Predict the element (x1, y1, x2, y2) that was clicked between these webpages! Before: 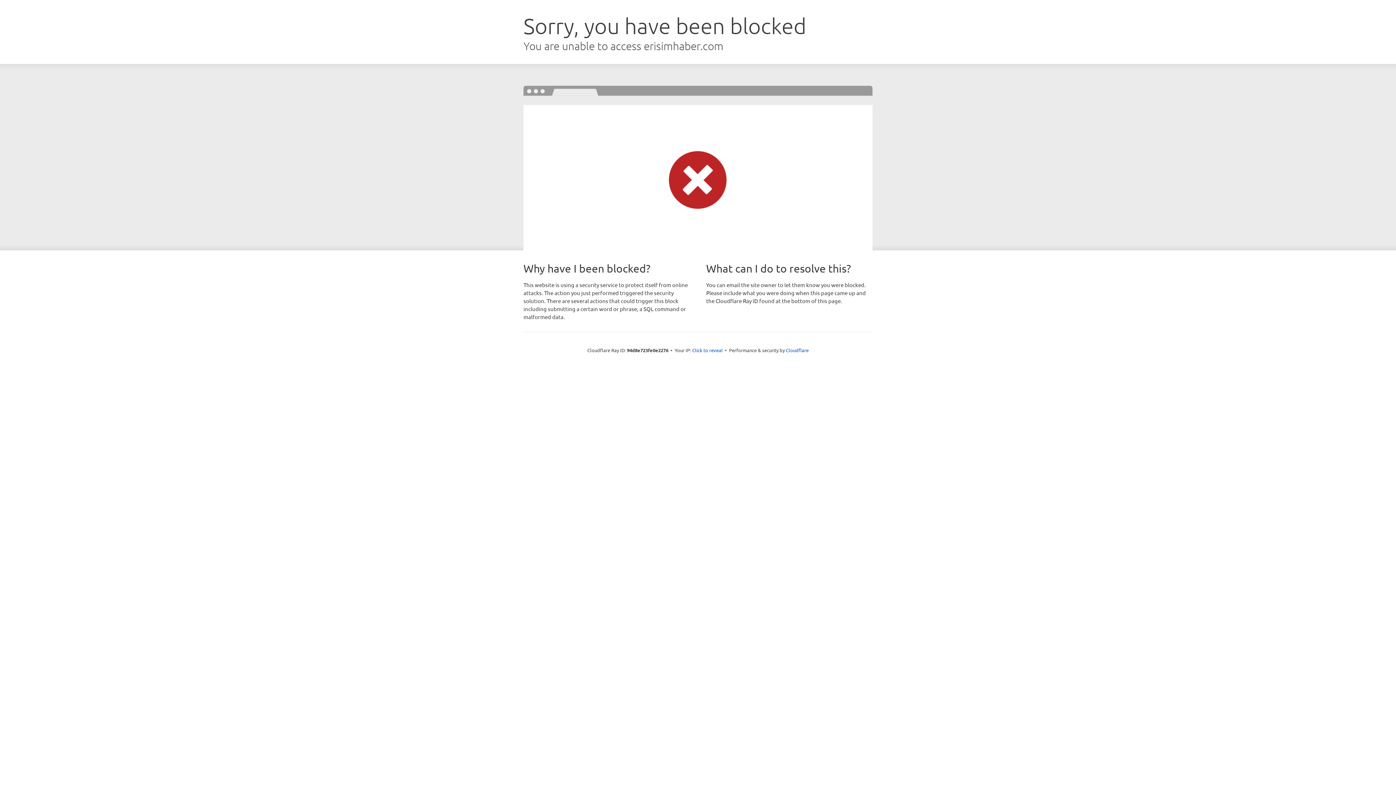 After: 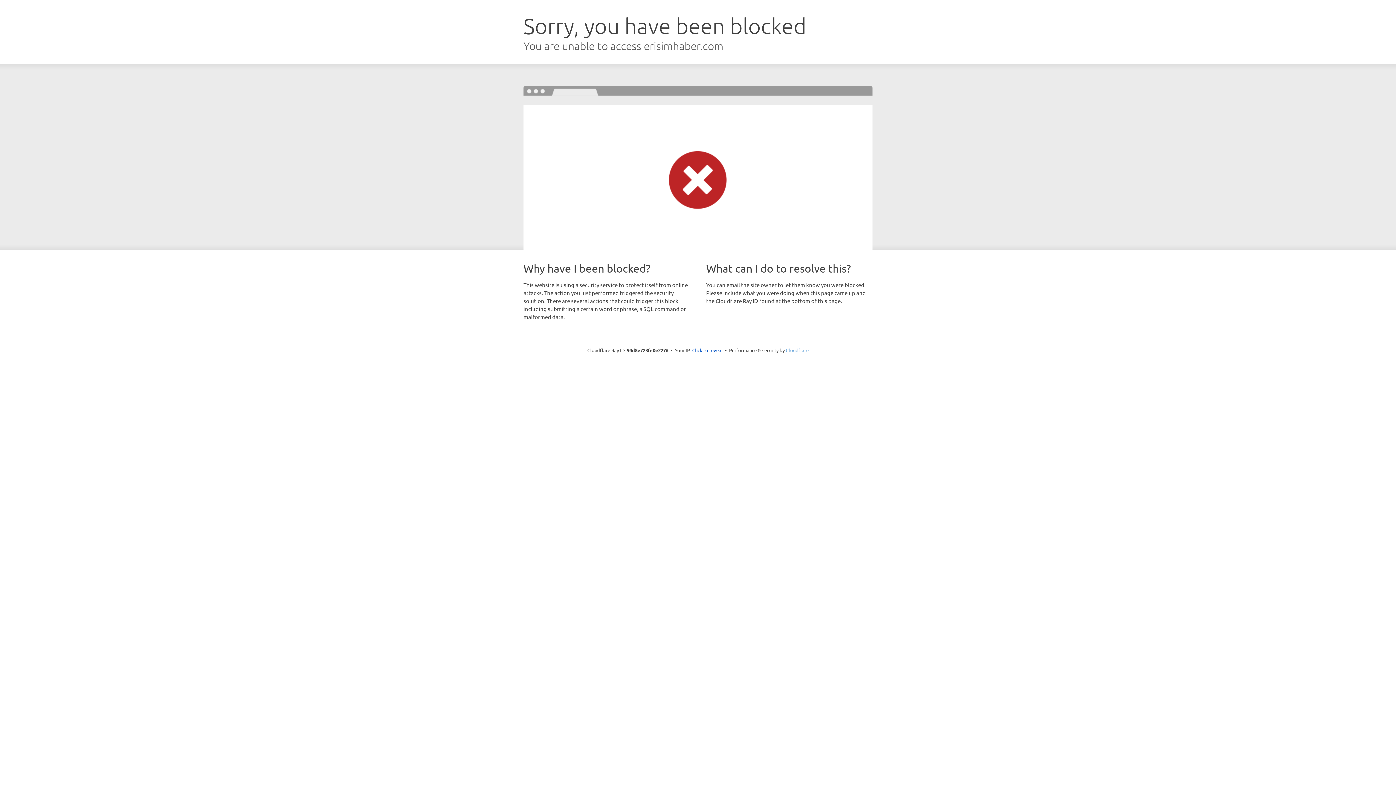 Action: label: Cloudflare bbox: (786, 347, 808, 353)